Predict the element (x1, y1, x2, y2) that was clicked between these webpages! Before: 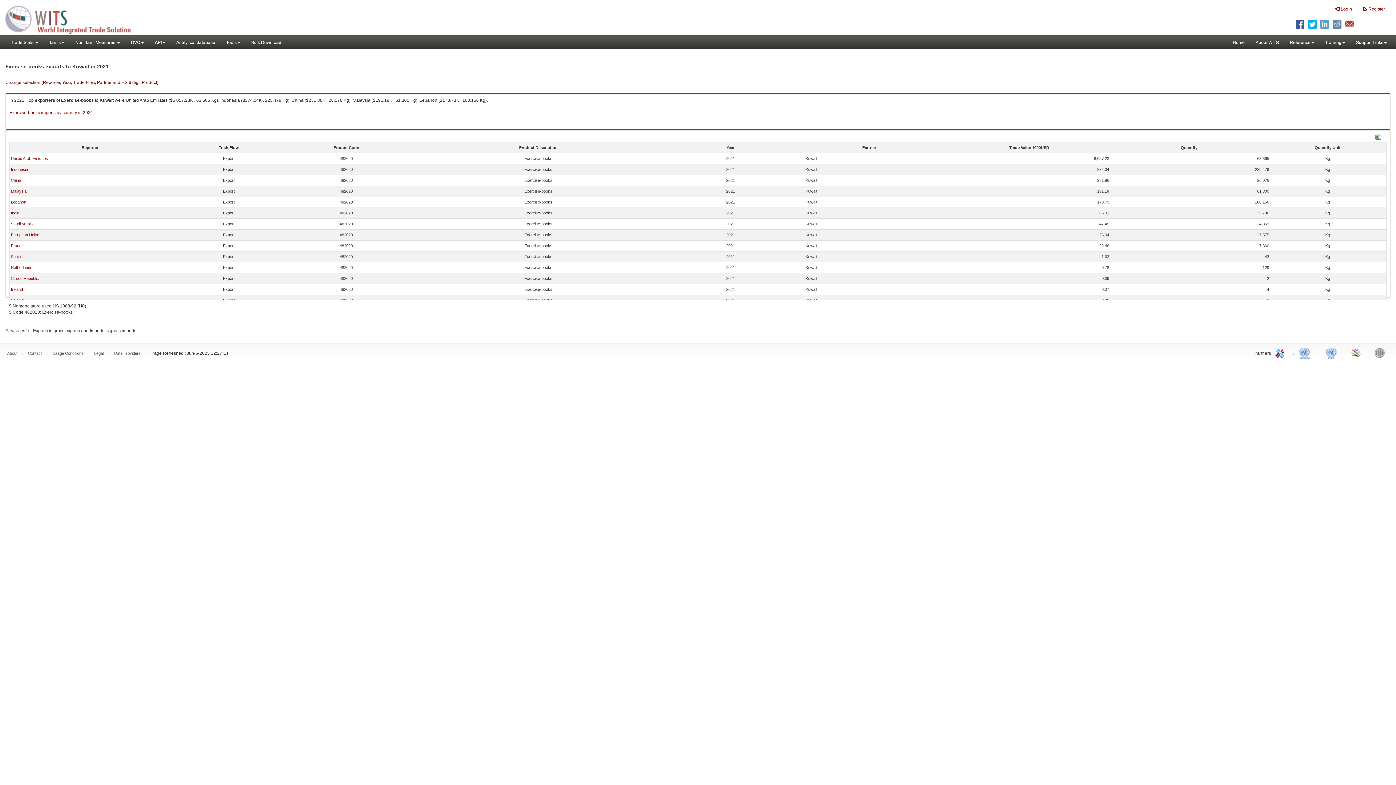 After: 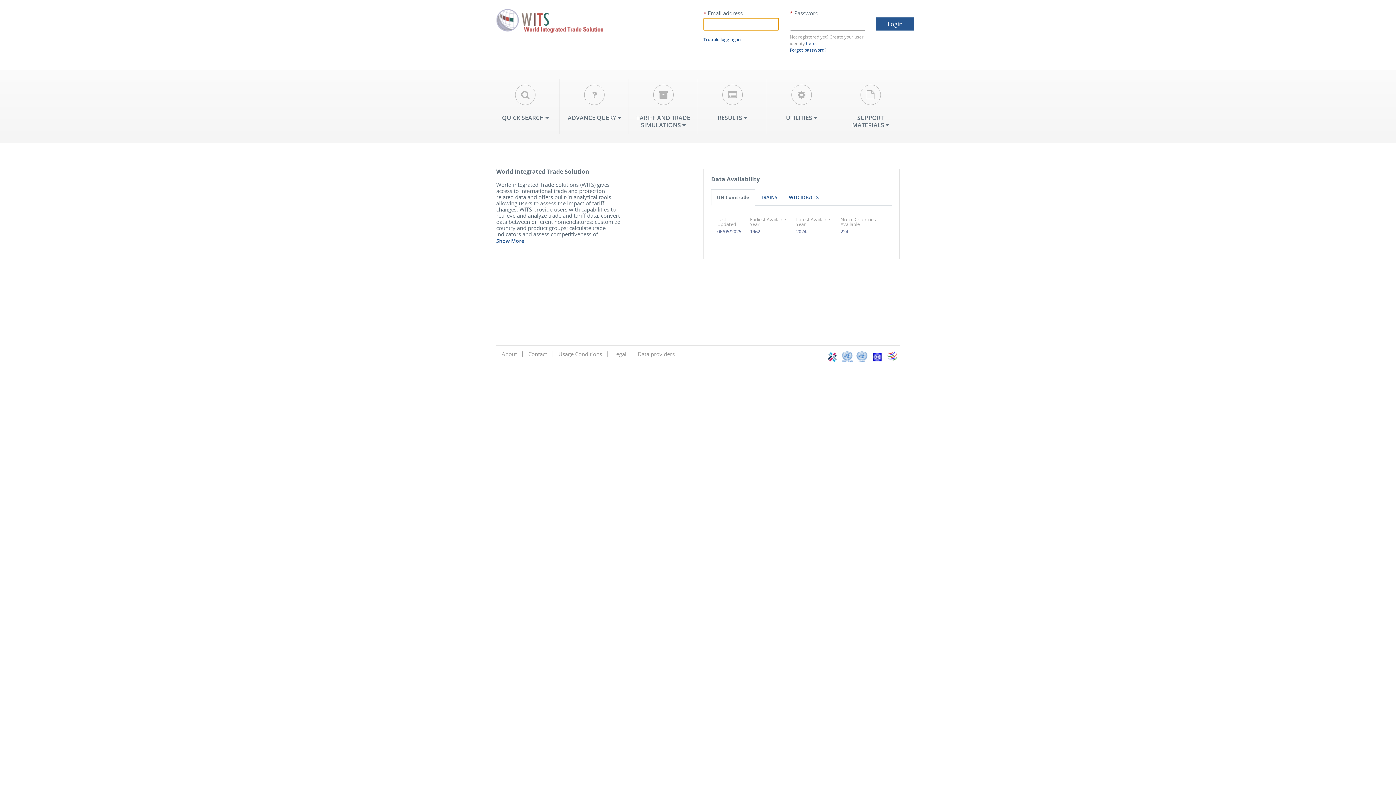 Action: bbox: (1330, 0, 1357, 18) label:  Login